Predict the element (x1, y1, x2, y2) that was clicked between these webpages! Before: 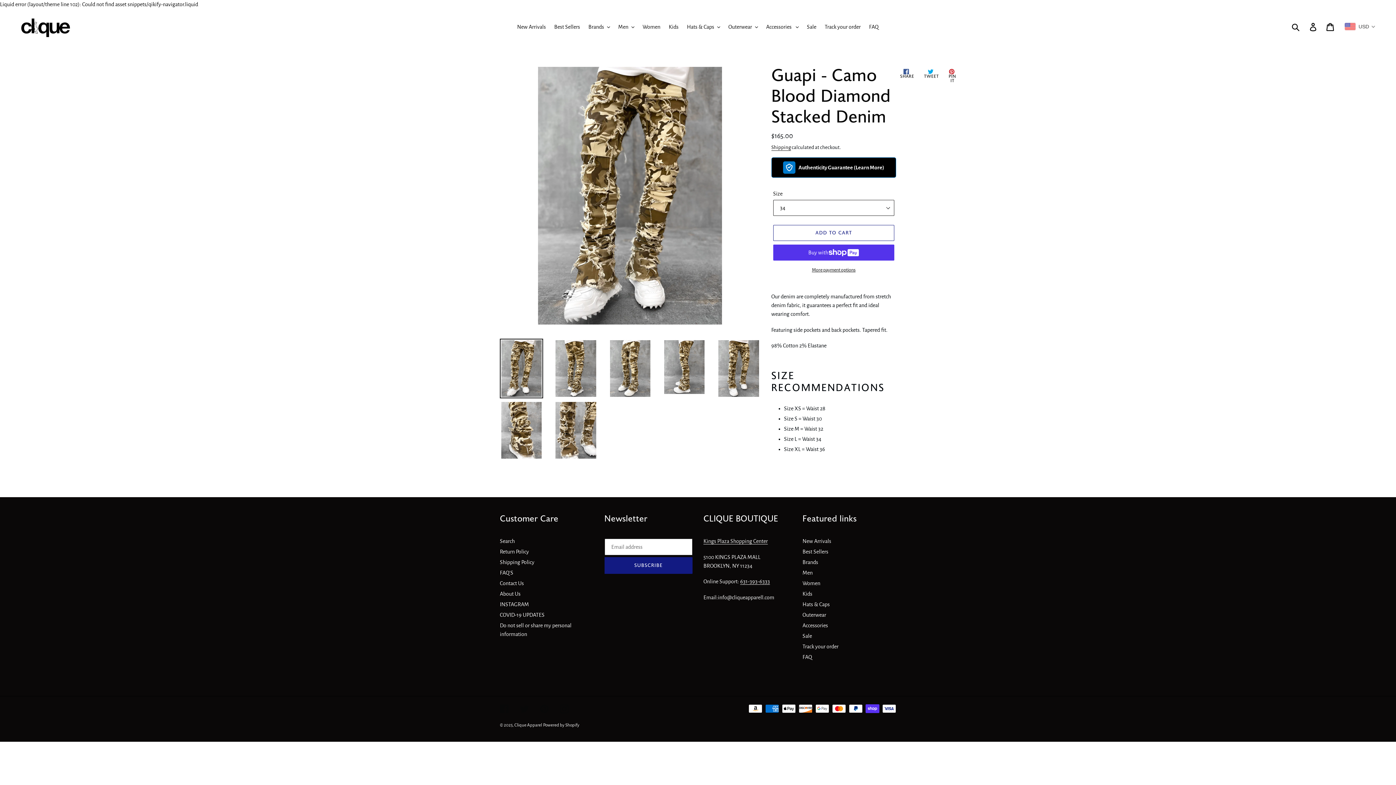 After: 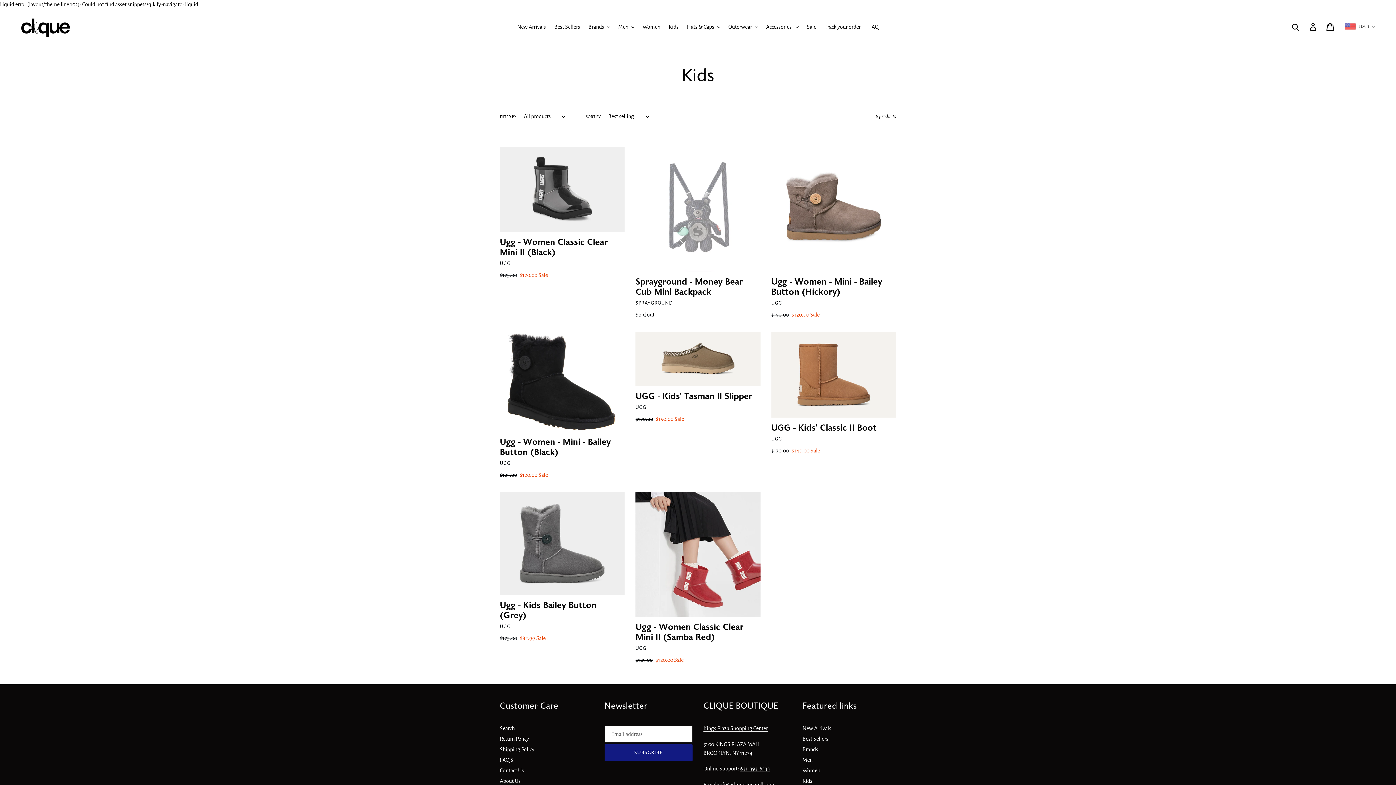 Action: label: Kids bbox: (802, 591, 812, 597)